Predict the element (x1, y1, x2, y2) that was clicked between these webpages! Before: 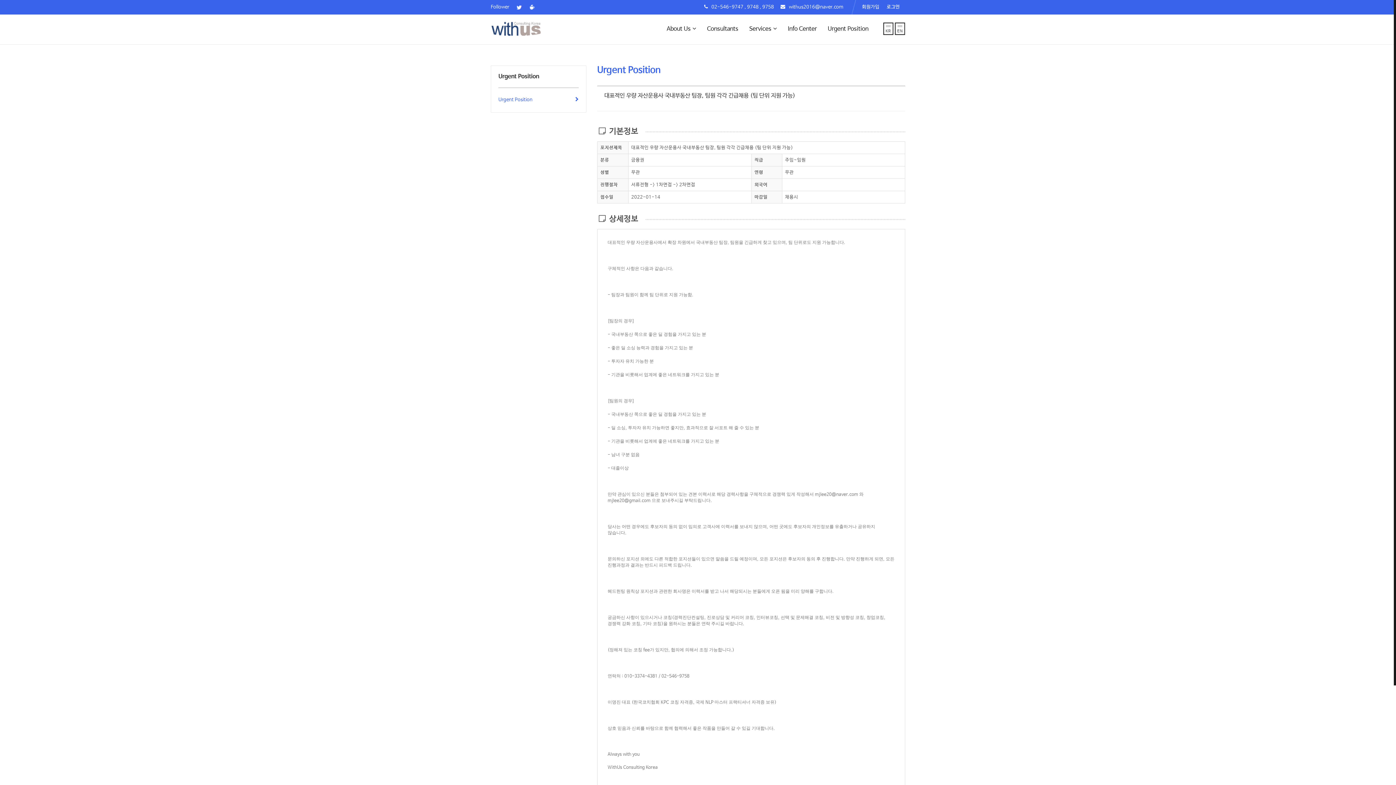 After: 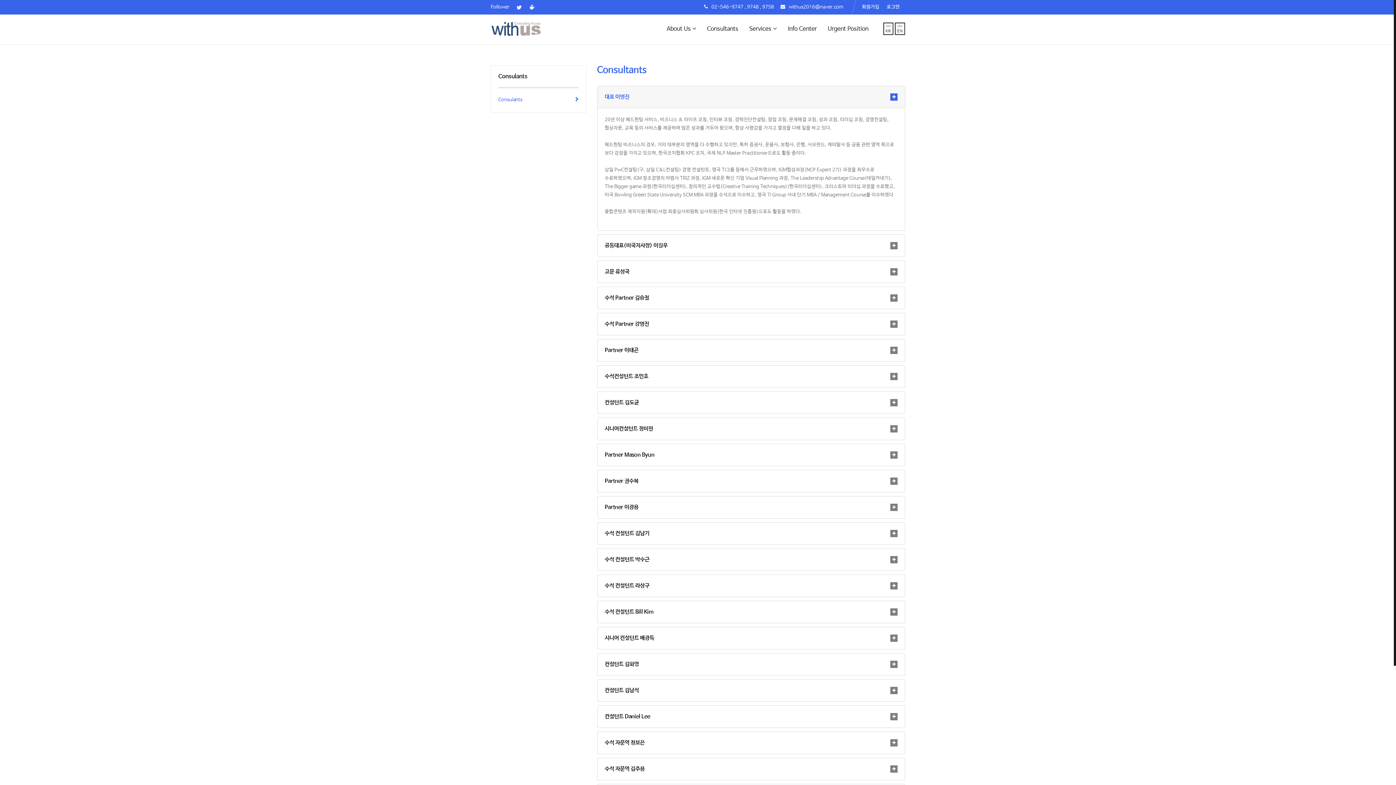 Action: bbox: (703, 14, 742, 43) label: Consultants